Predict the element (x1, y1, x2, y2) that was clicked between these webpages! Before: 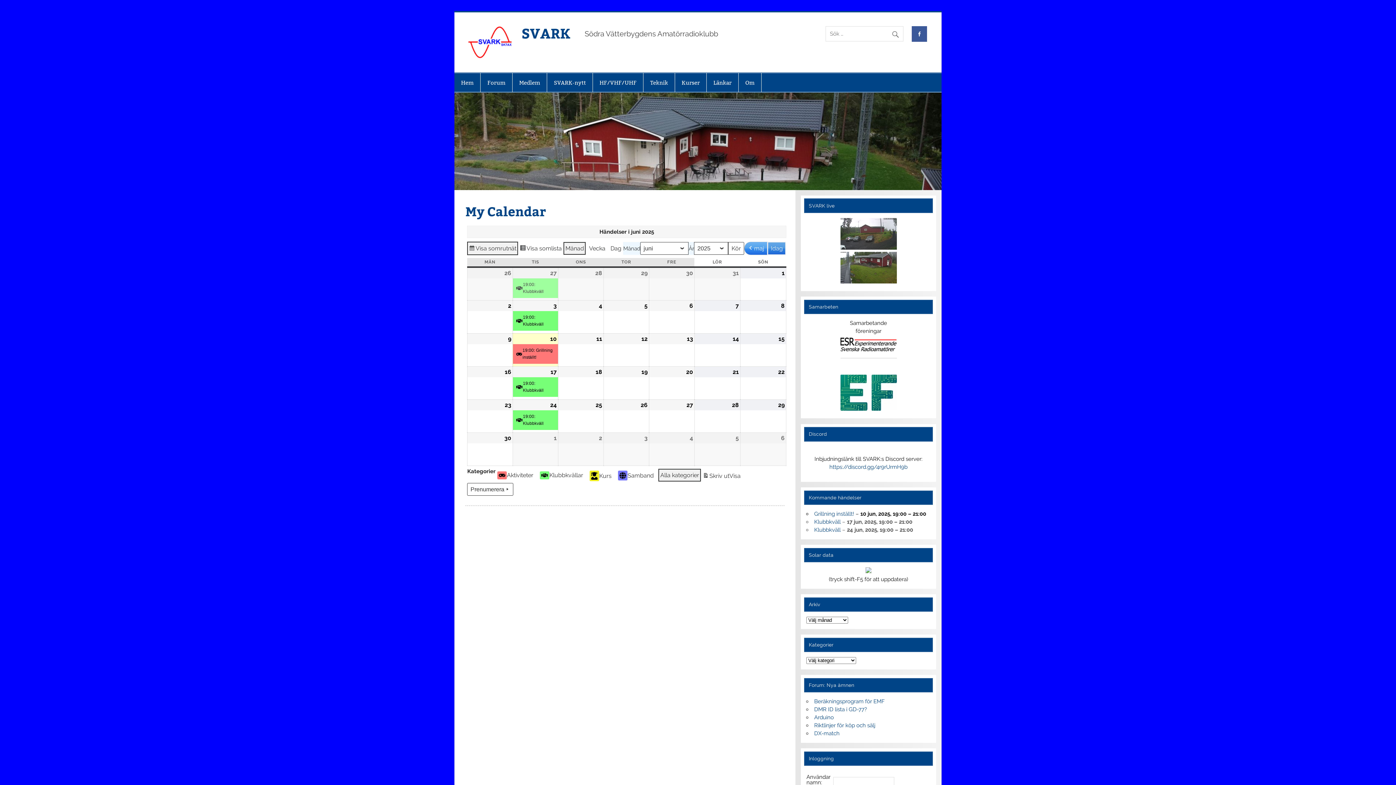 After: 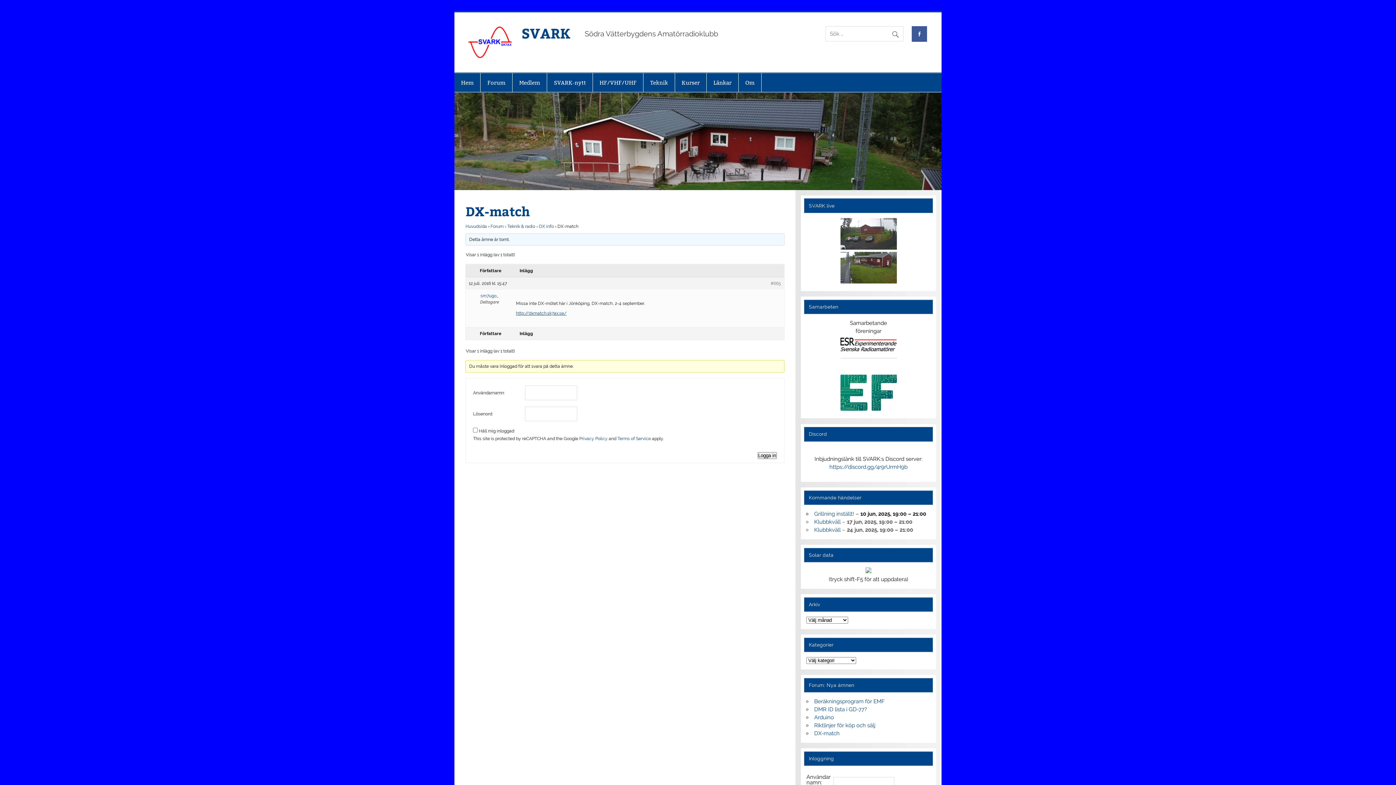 Action: label: DX-match bbox: (814, 730, 839, 737)